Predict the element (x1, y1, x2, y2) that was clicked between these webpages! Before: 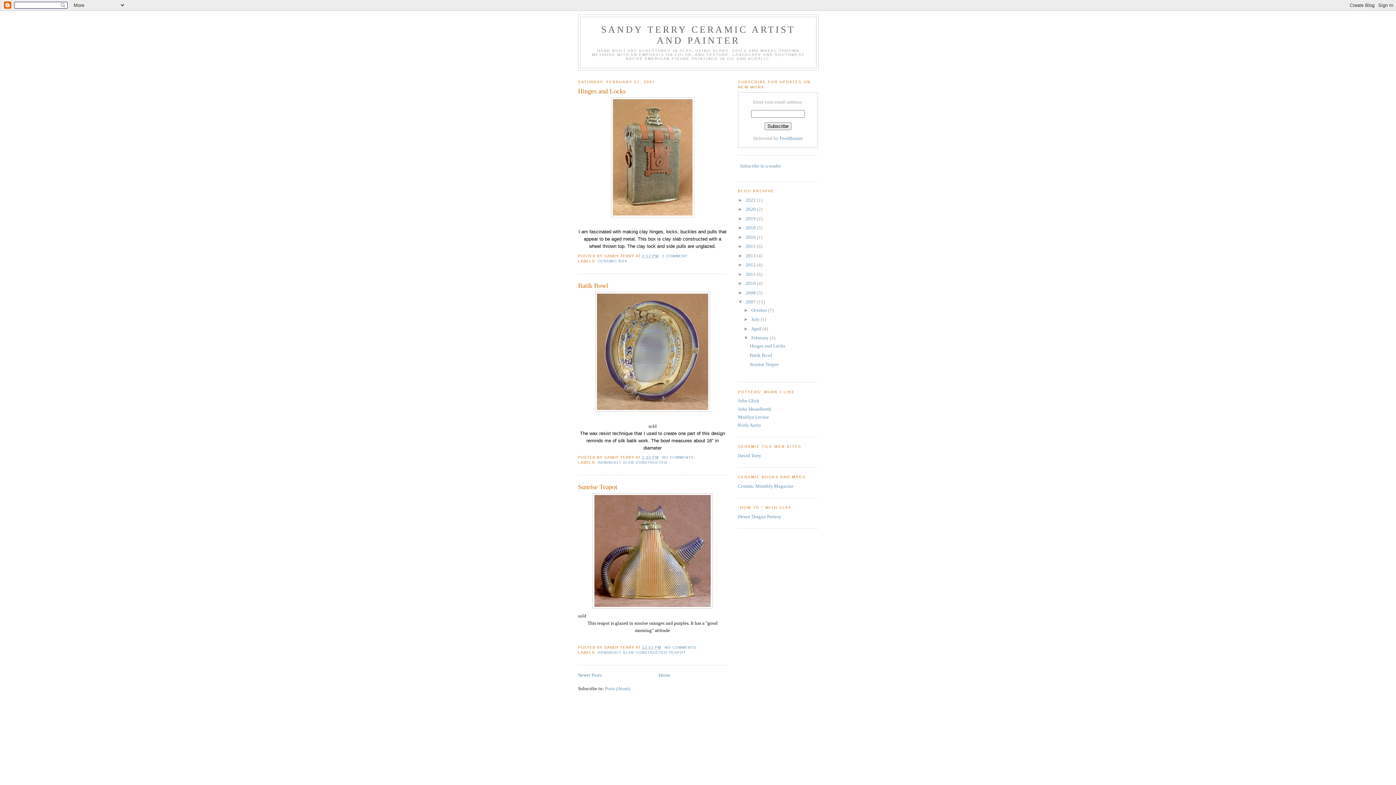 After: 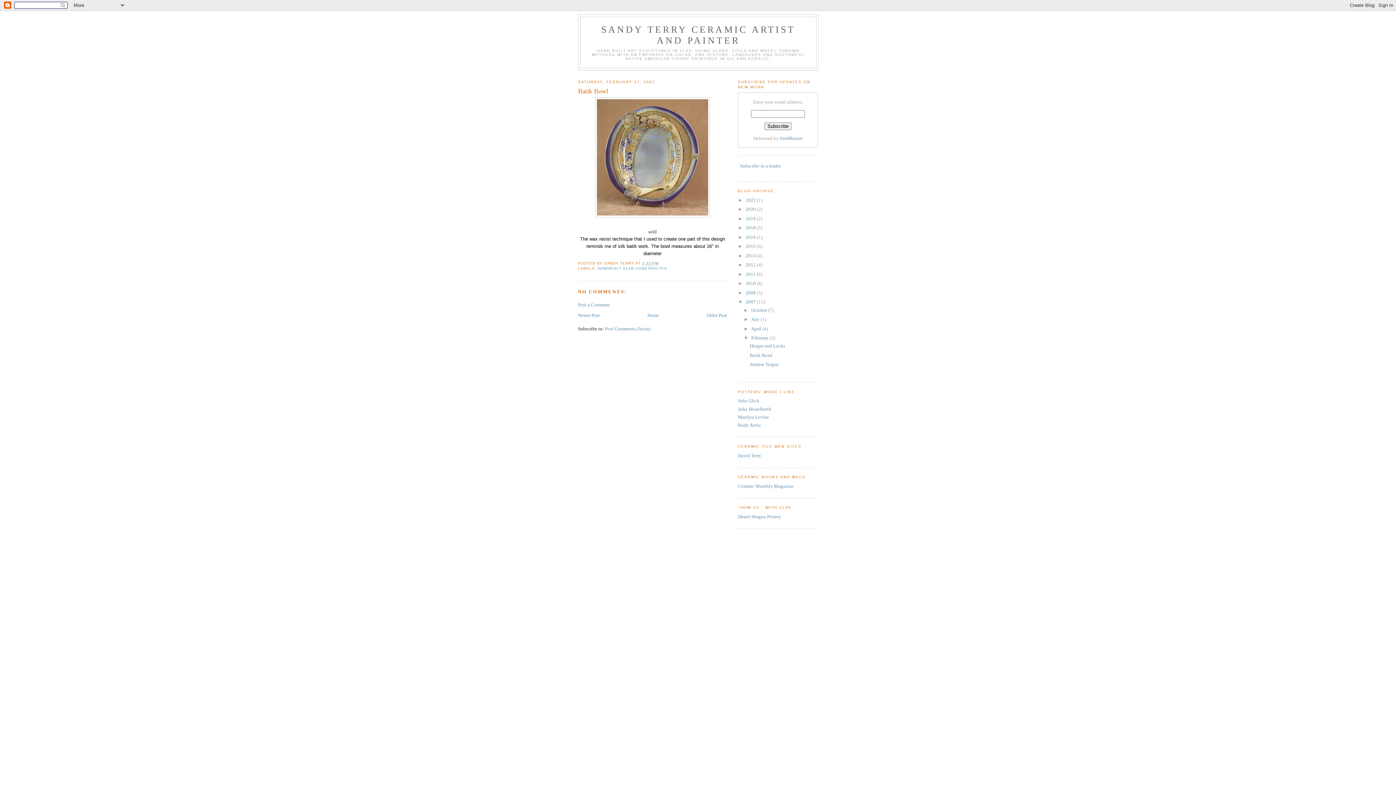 Action: label: 2:33 PM bbox: (642, 455, 658, 459)